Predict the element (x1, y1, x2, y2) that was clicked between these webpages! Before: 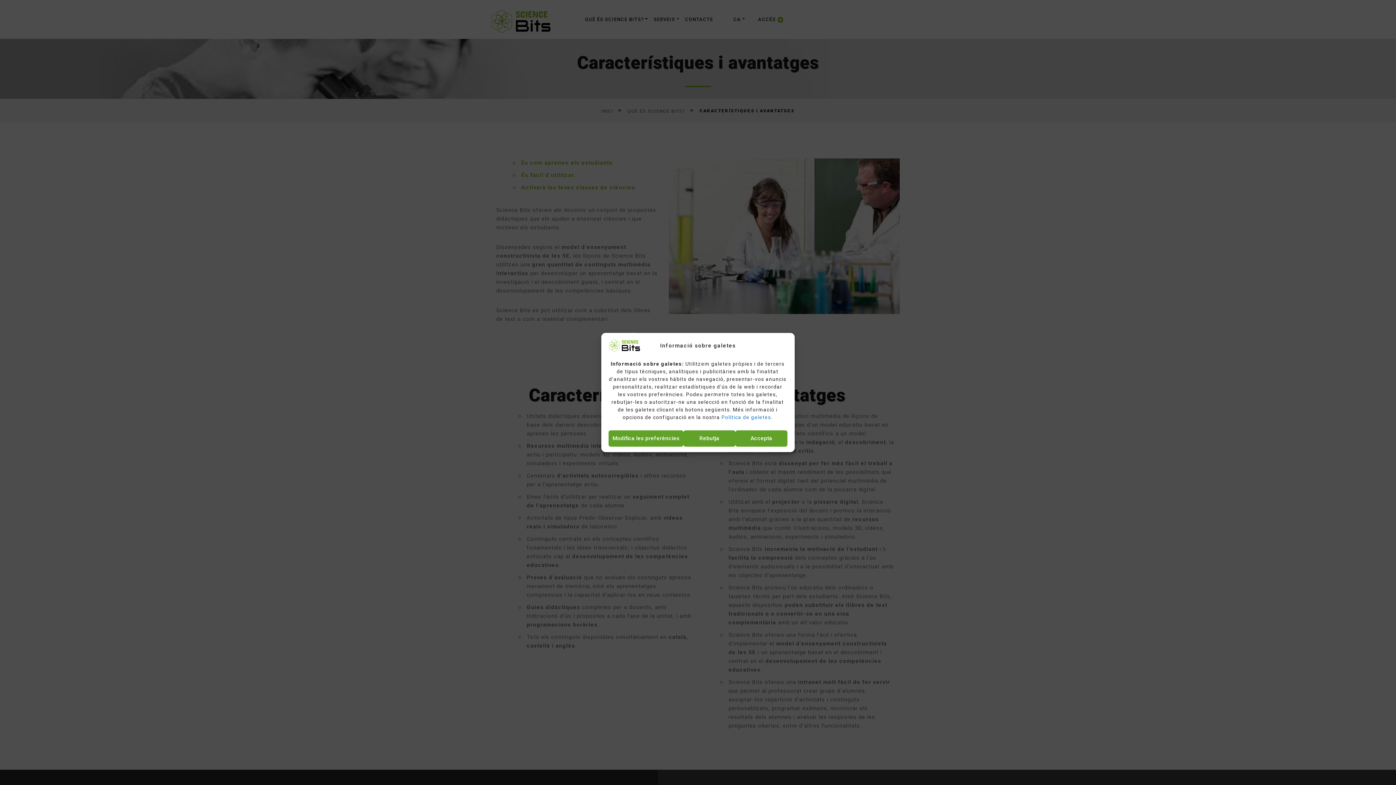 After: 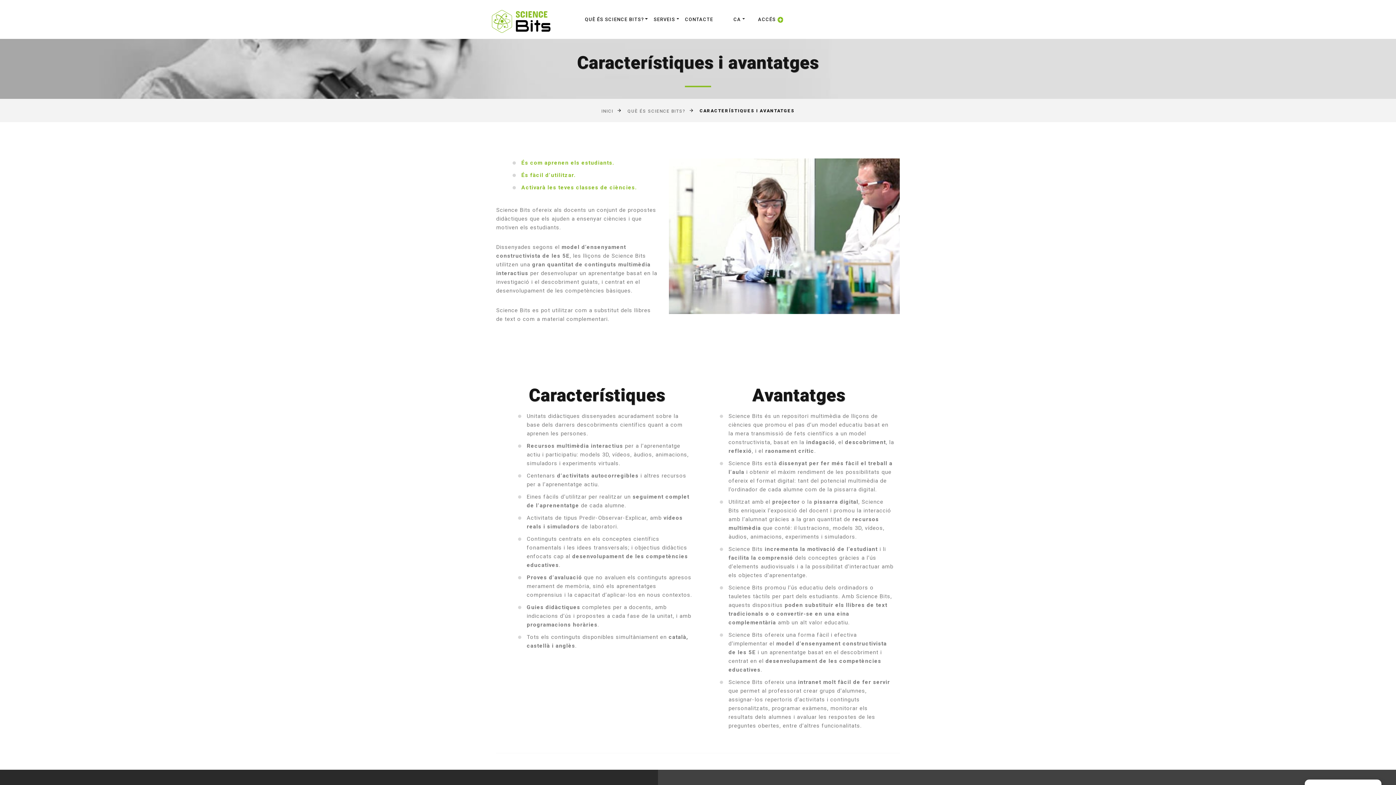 Action: bbox: (683, 430, 735, 446) label: Rebutja